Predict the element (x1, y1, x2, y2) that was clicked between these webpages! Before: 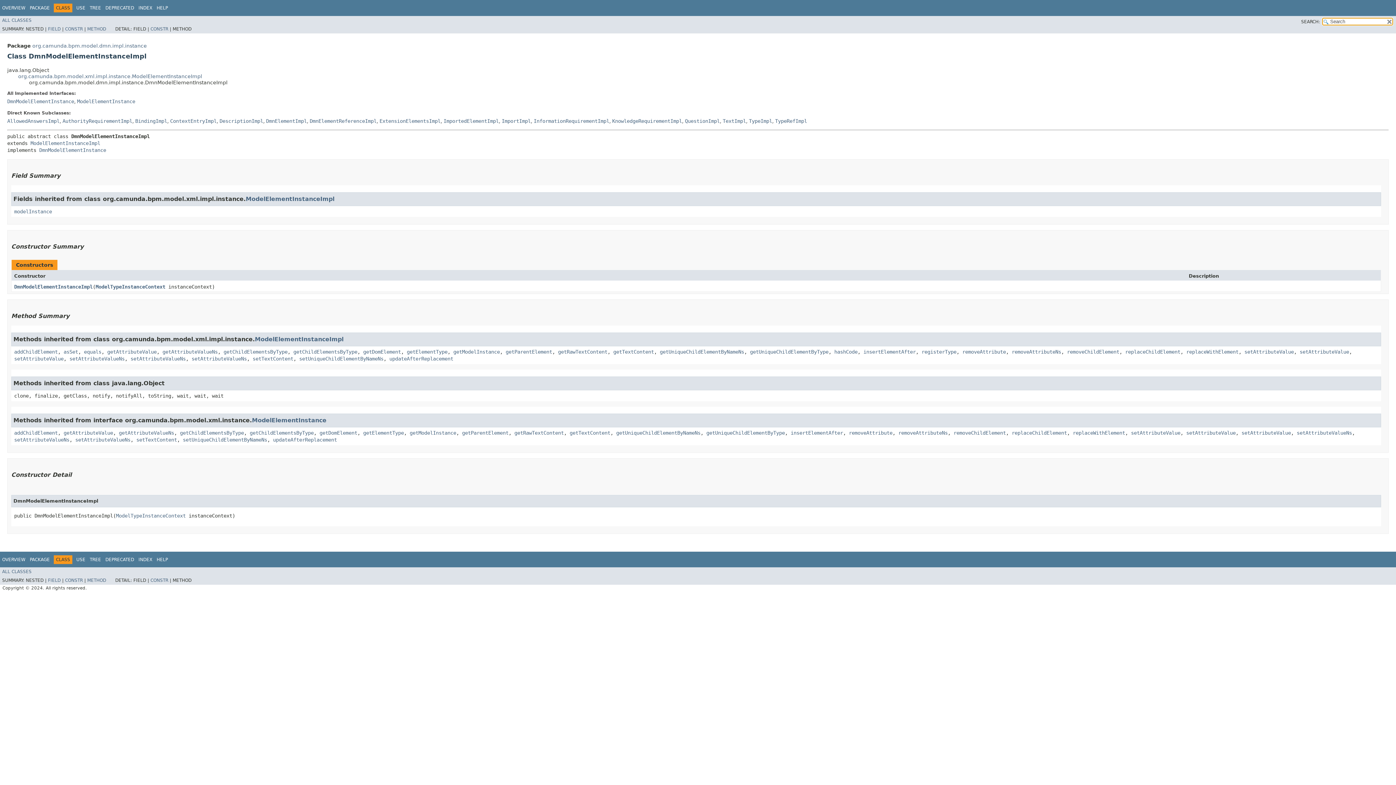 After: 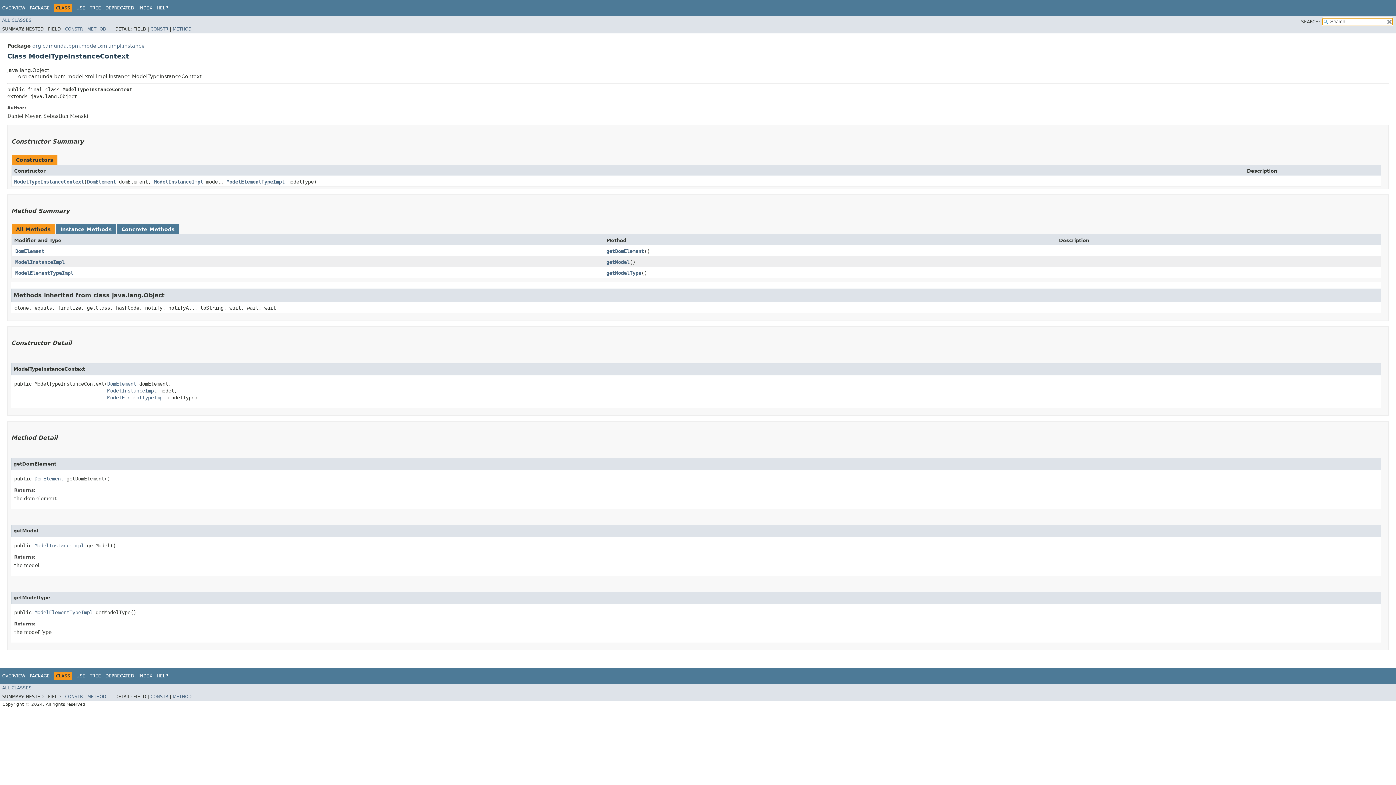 Action: bbox: (95, 283, 165, 289) label: ModelTypeInstanceContext